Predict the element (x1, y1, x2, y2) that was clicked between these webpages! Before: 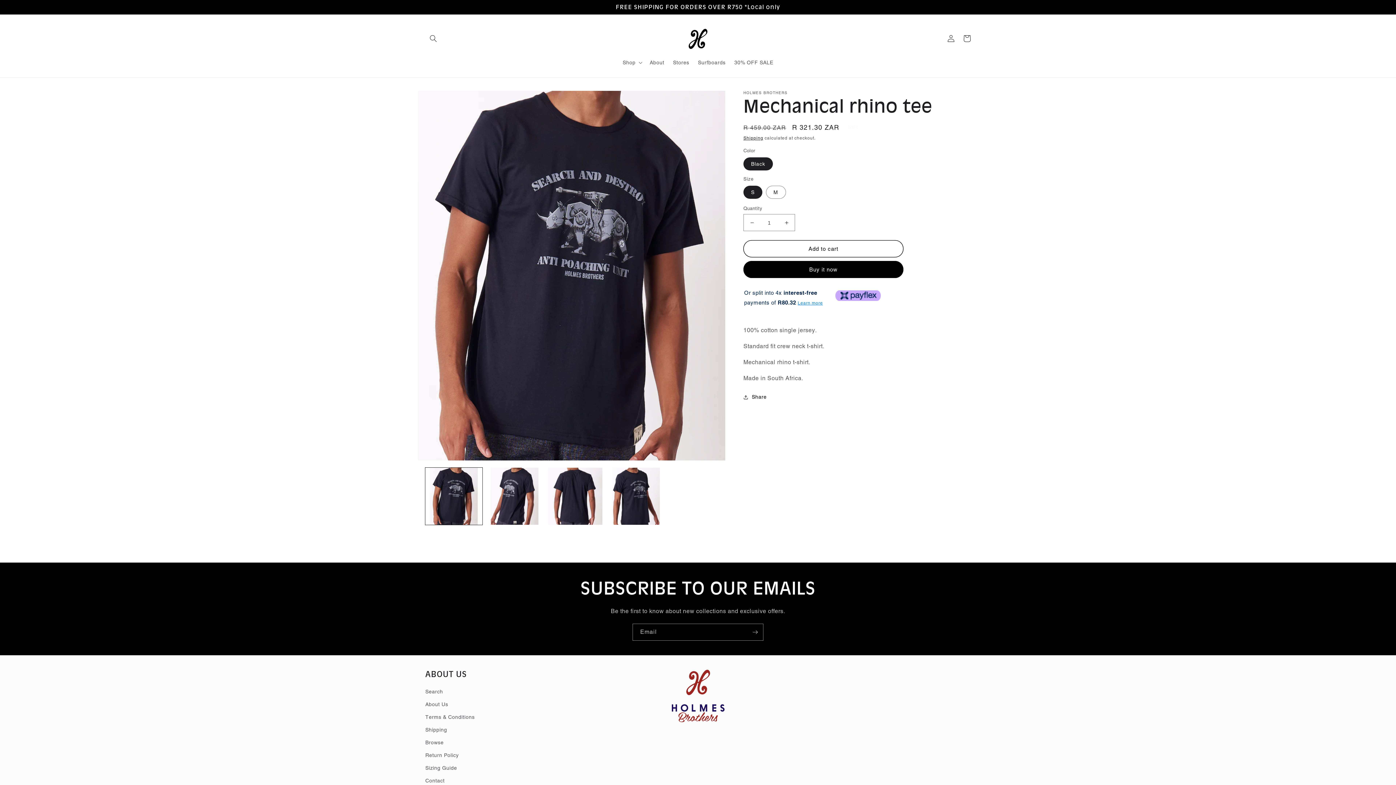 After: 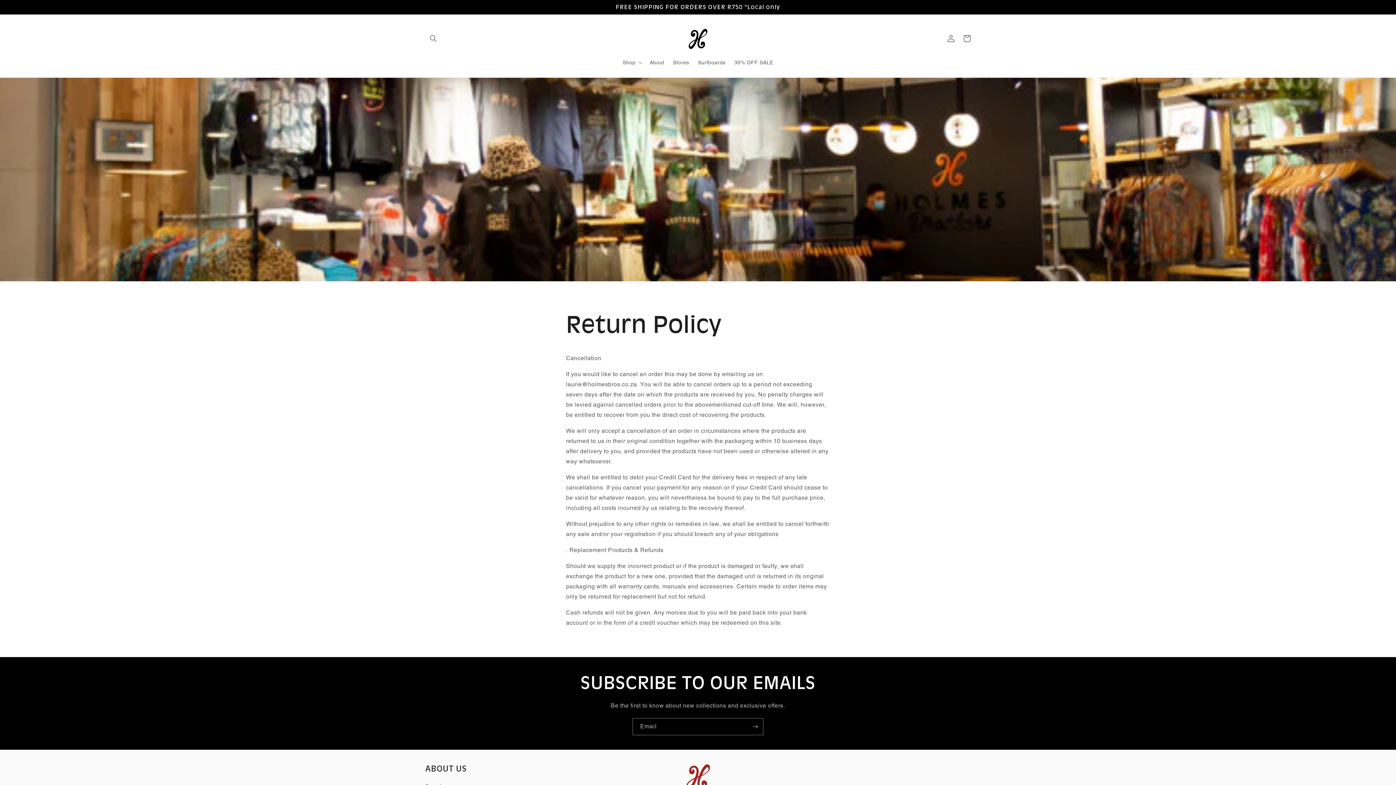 Action: bbox: (425, 749, 458, 762) label: Return Policy